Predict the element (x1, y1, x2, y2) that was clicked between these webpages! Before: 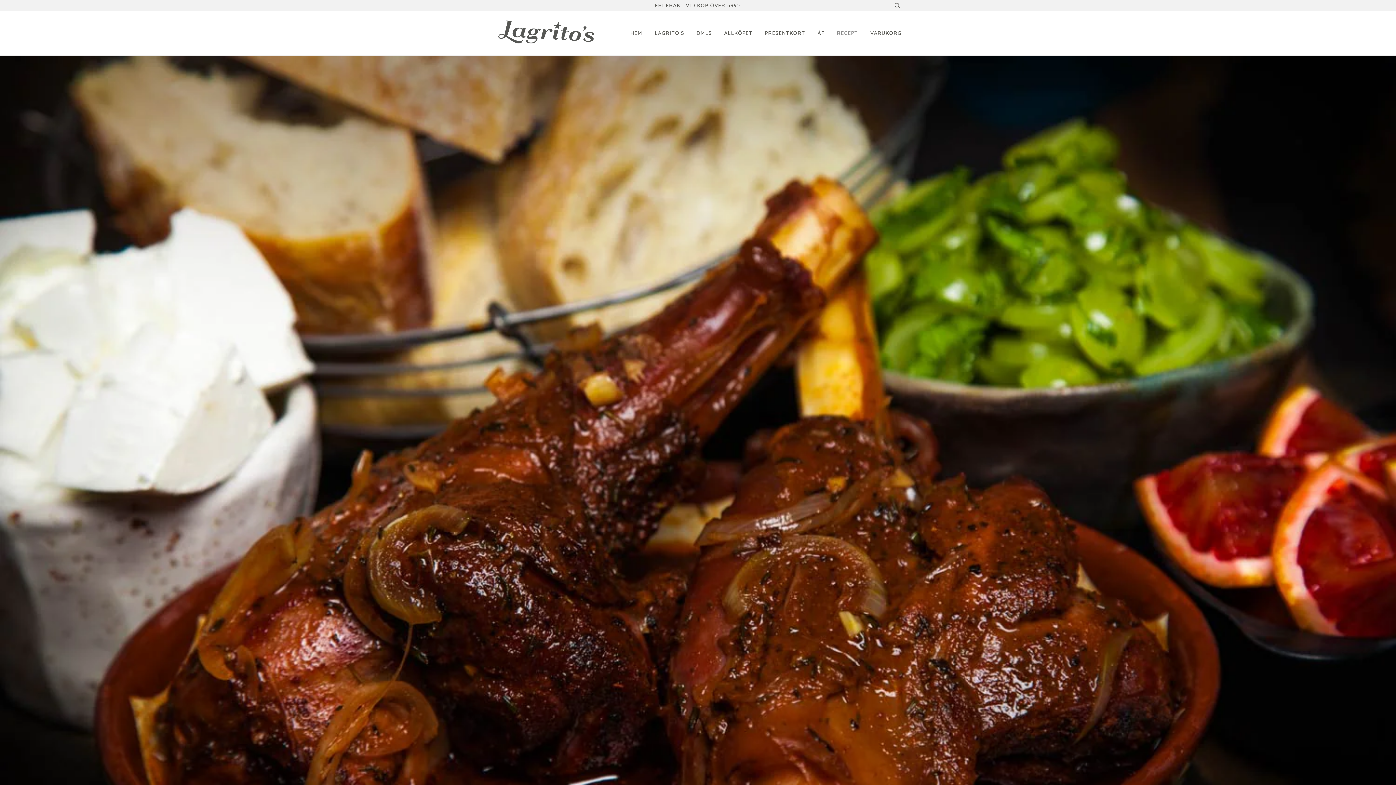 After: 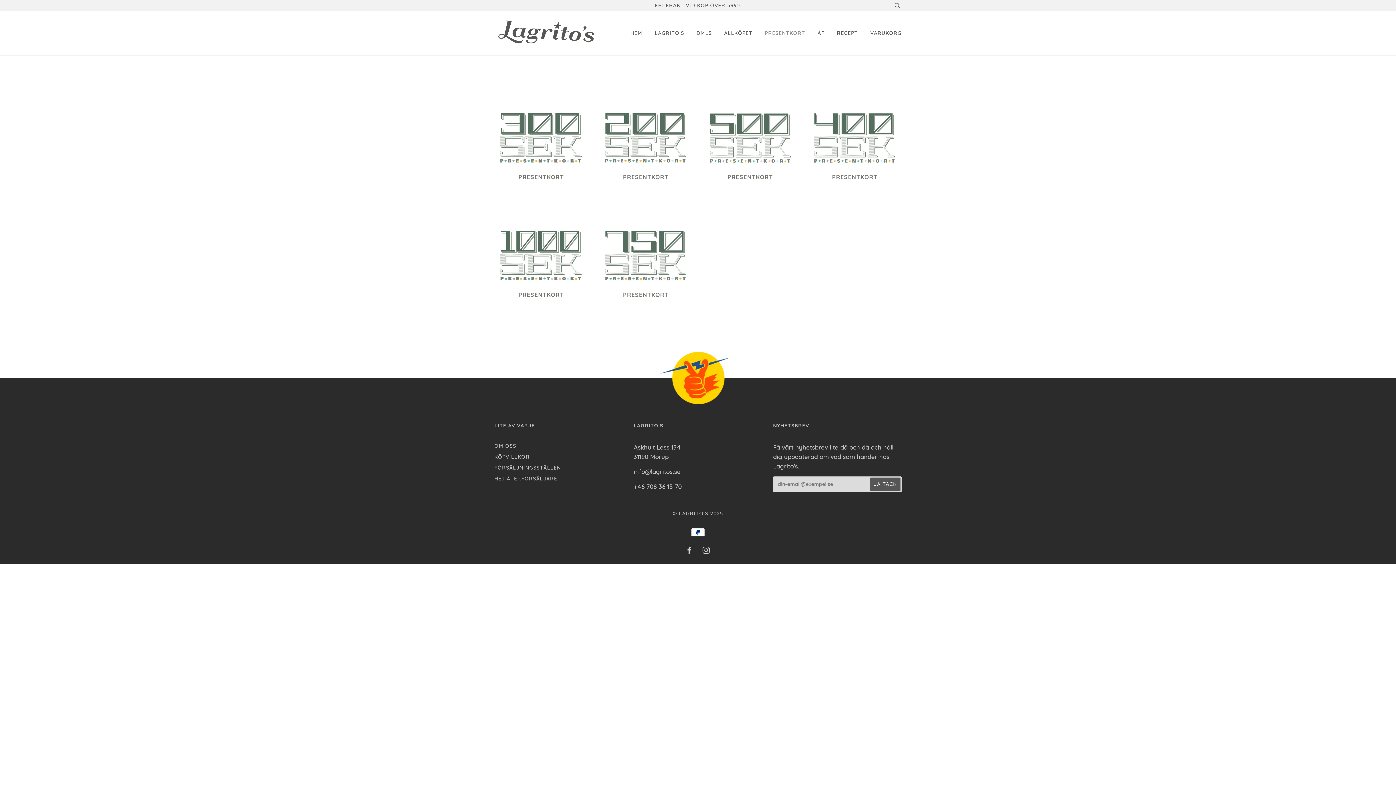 Action: bbox: (765, 10, 805, 55) label: PRESENTKORT